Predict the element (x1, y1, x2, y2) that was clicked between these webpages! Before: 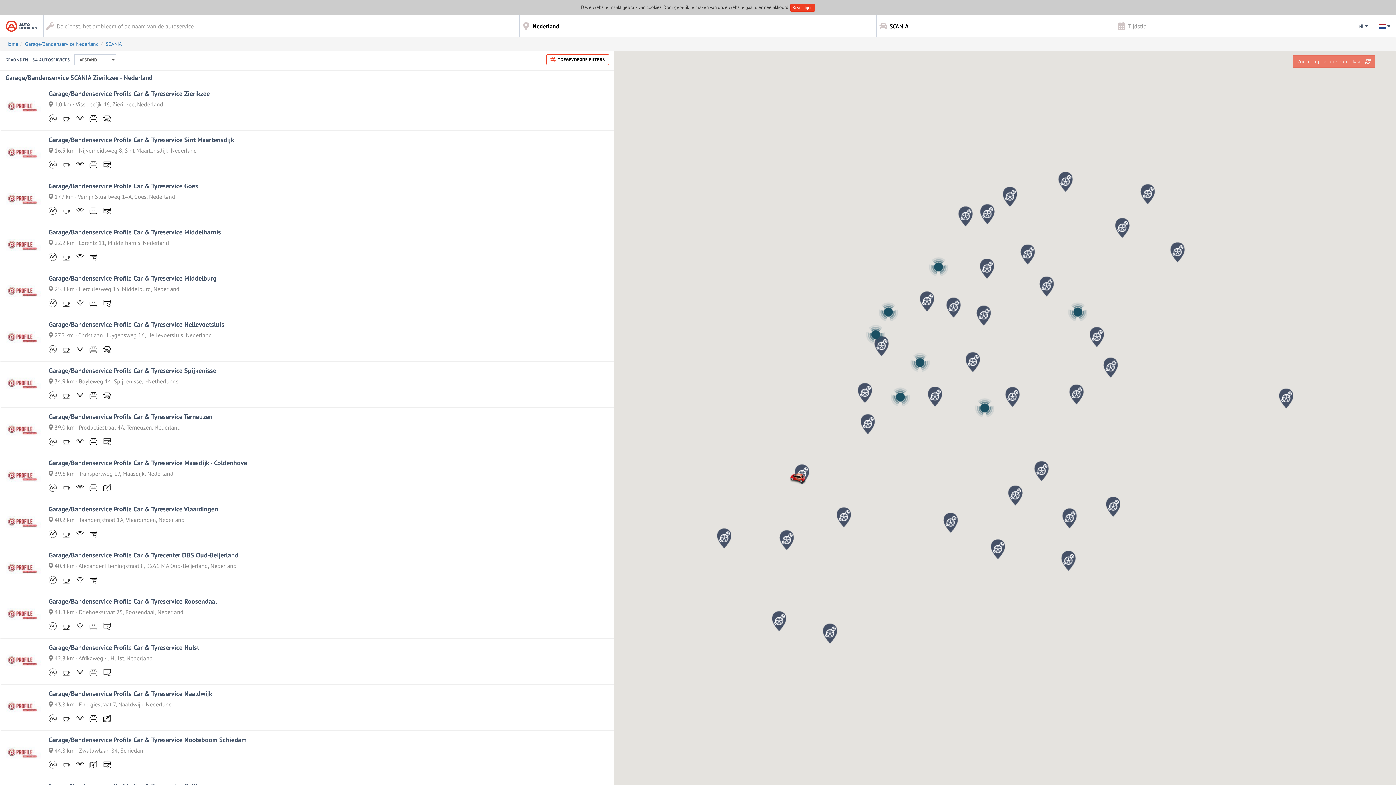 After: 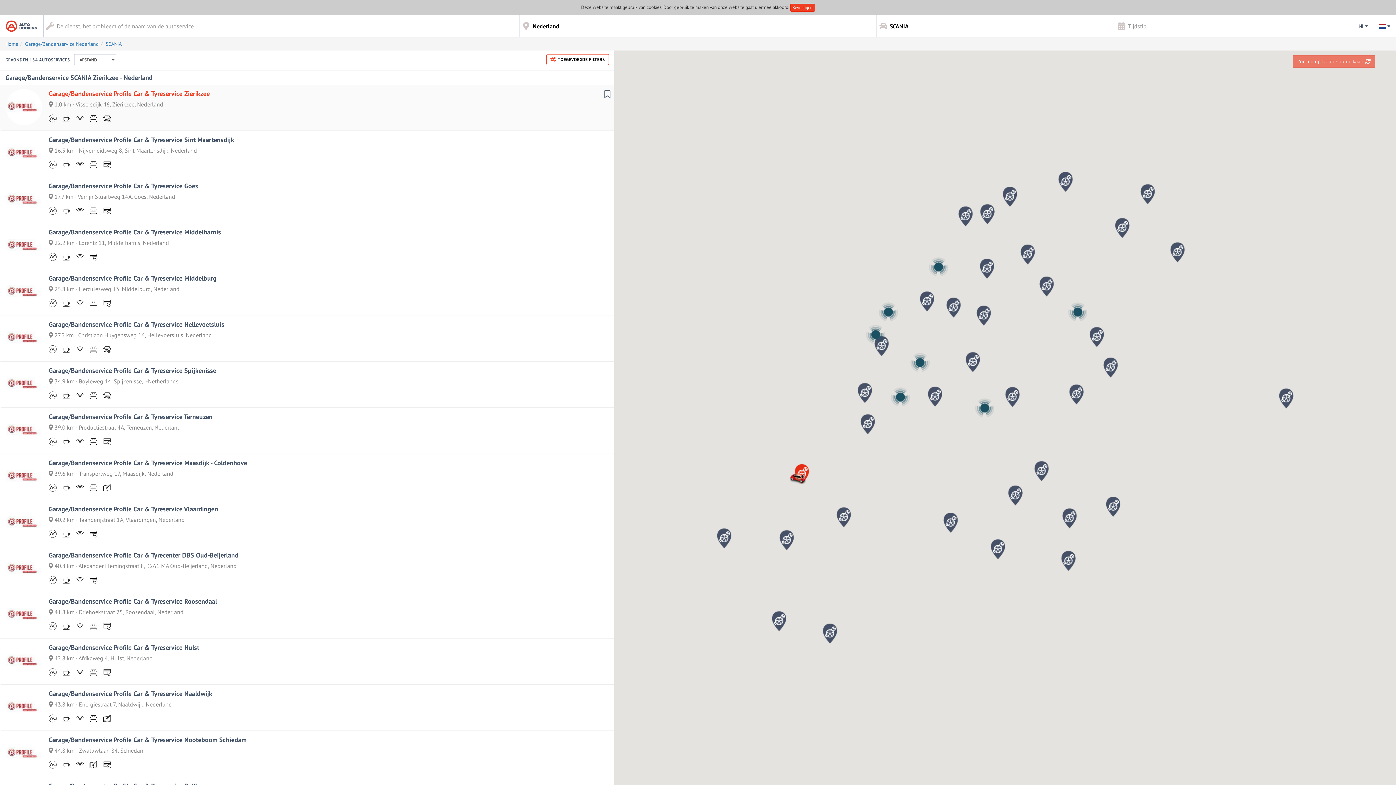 Action: bbox: (48, 89, 570, 100) label: Garage/Bandenservice Profile Car & Tyreservice Zierikzee